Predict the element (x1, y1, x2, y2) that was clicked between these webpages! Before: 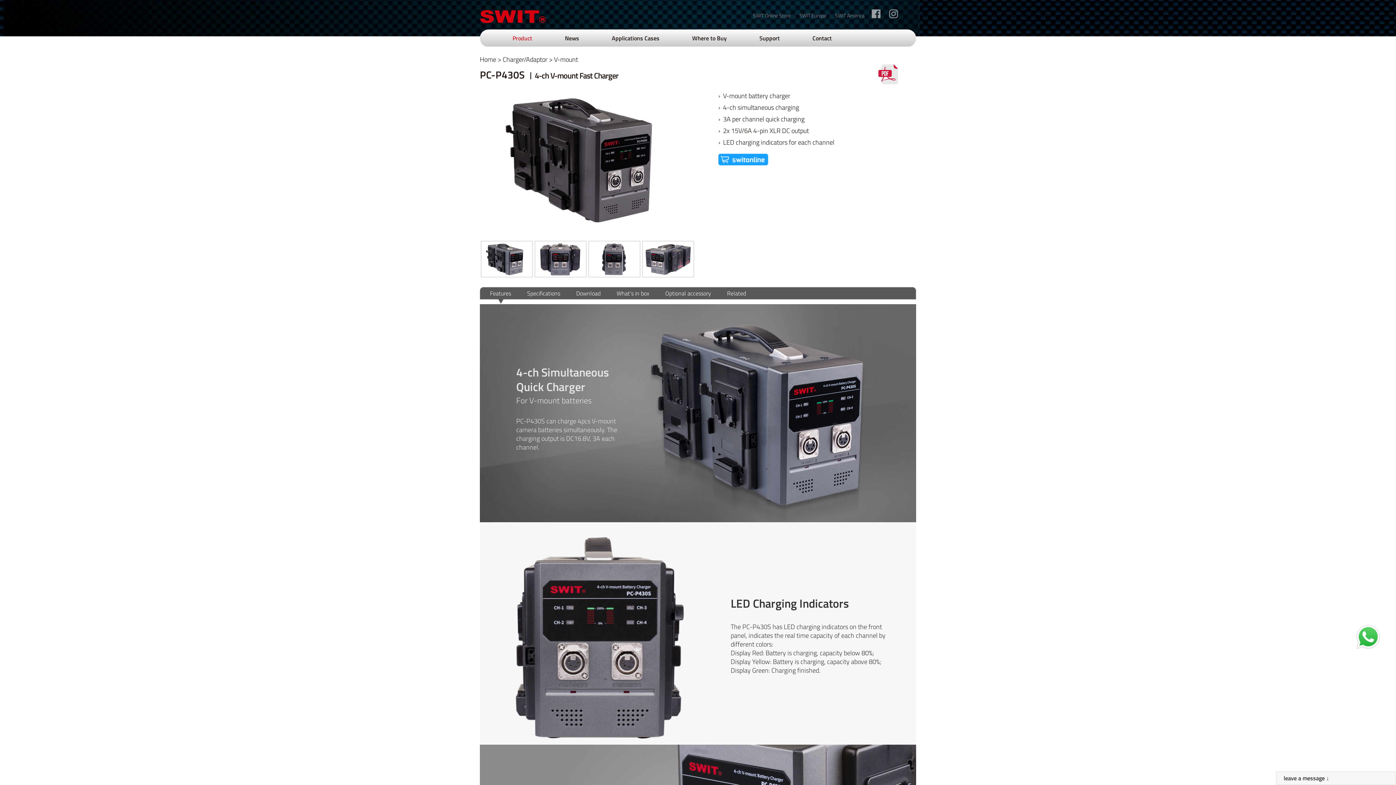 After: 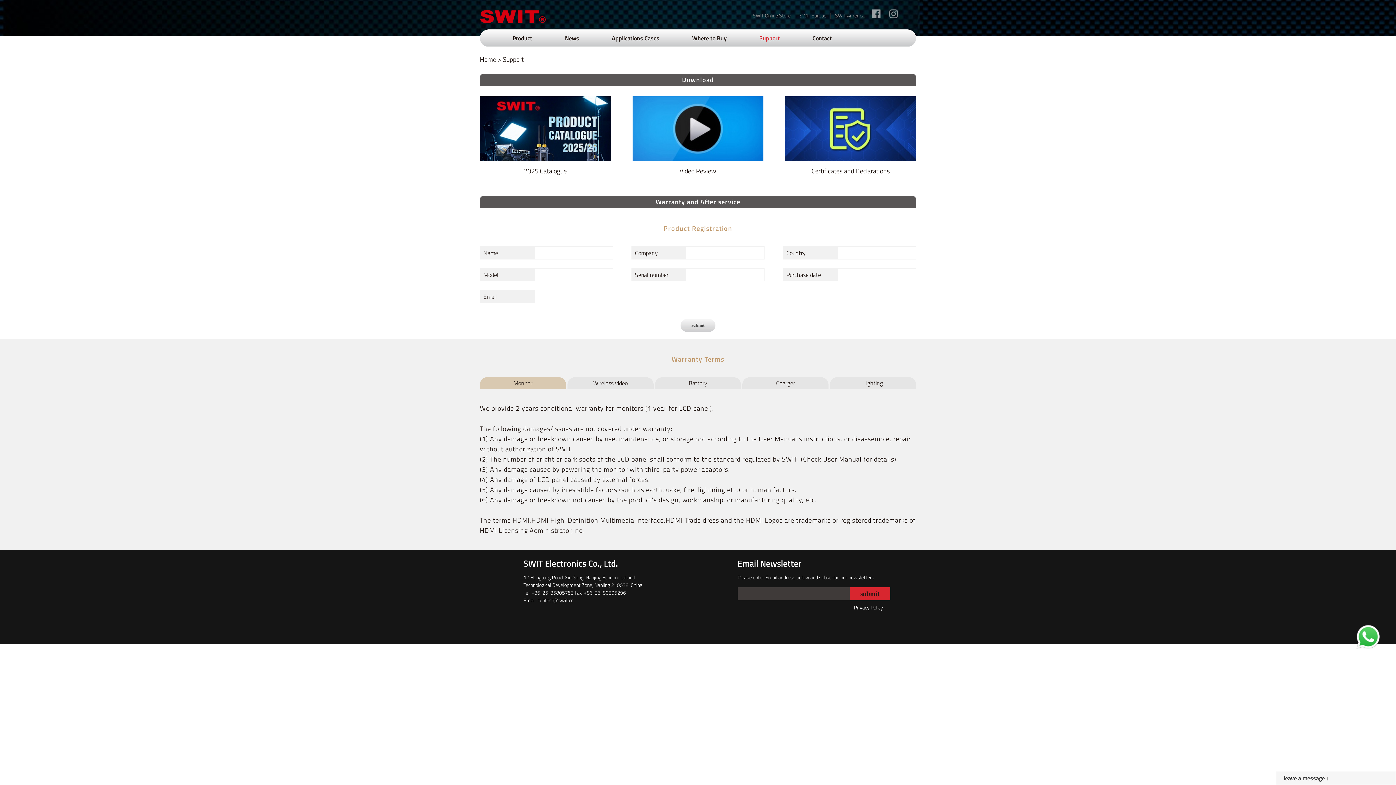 Action: bbox: (759, 29, 780, 46) label: Support